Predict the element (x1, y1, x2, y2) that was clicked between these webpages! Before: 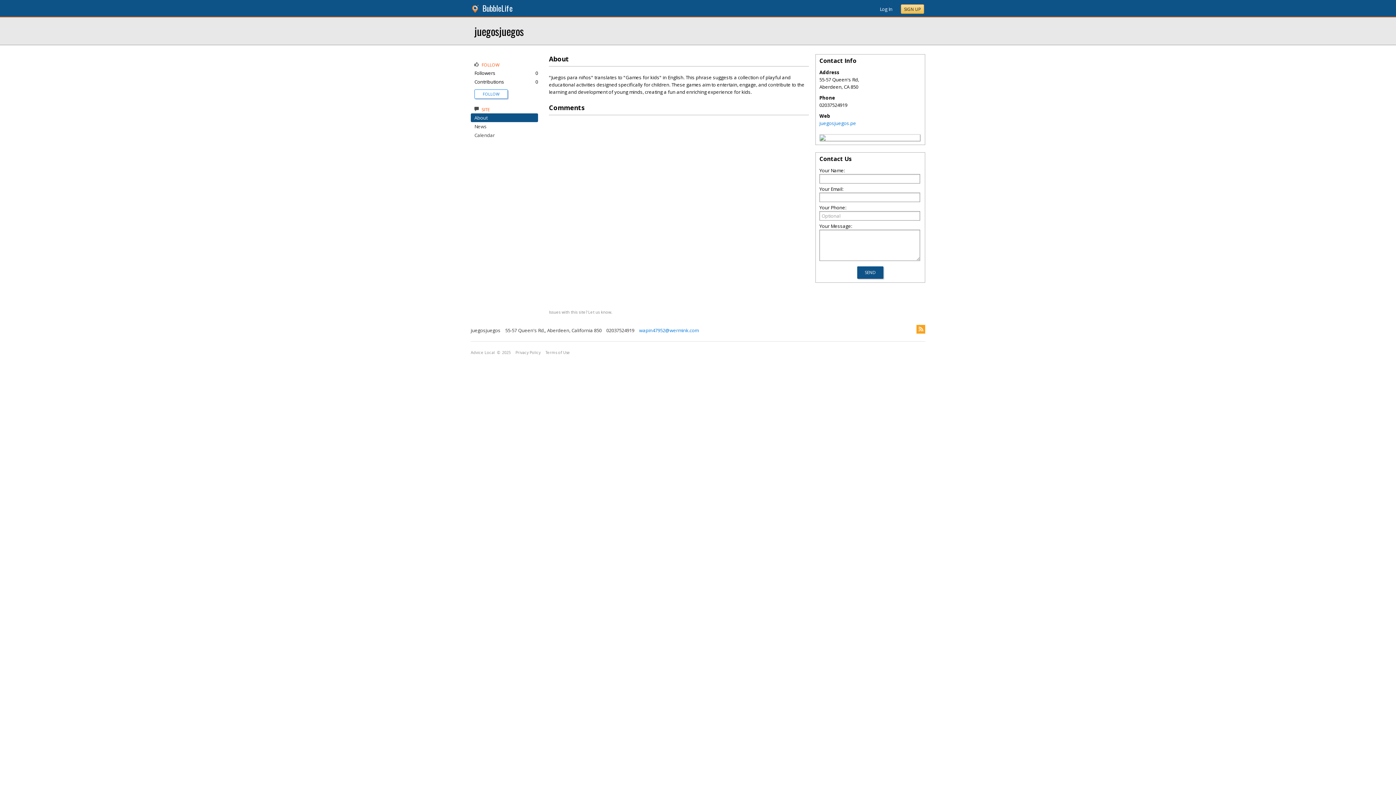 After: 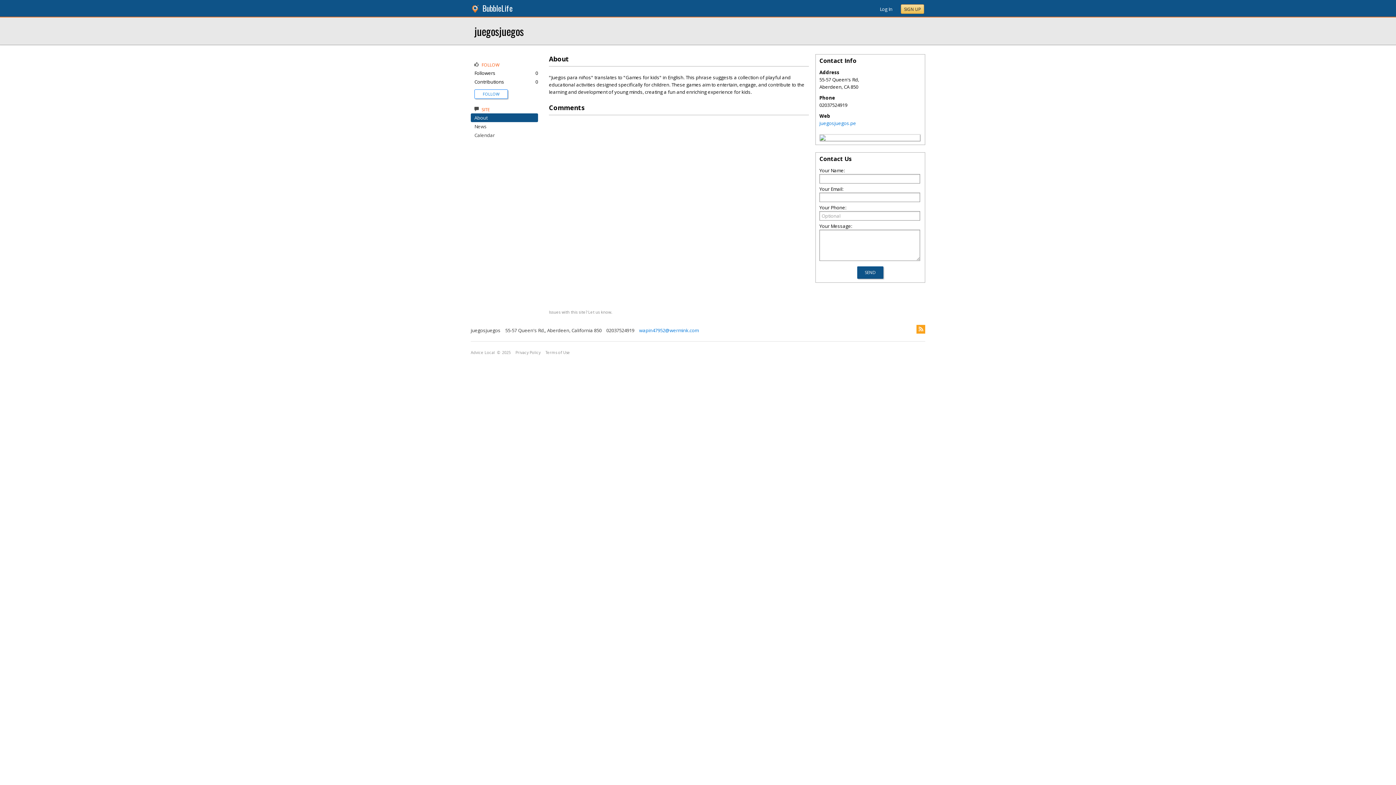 Action: label: juegosjuegos bbox: (470, 20, 527, 41)